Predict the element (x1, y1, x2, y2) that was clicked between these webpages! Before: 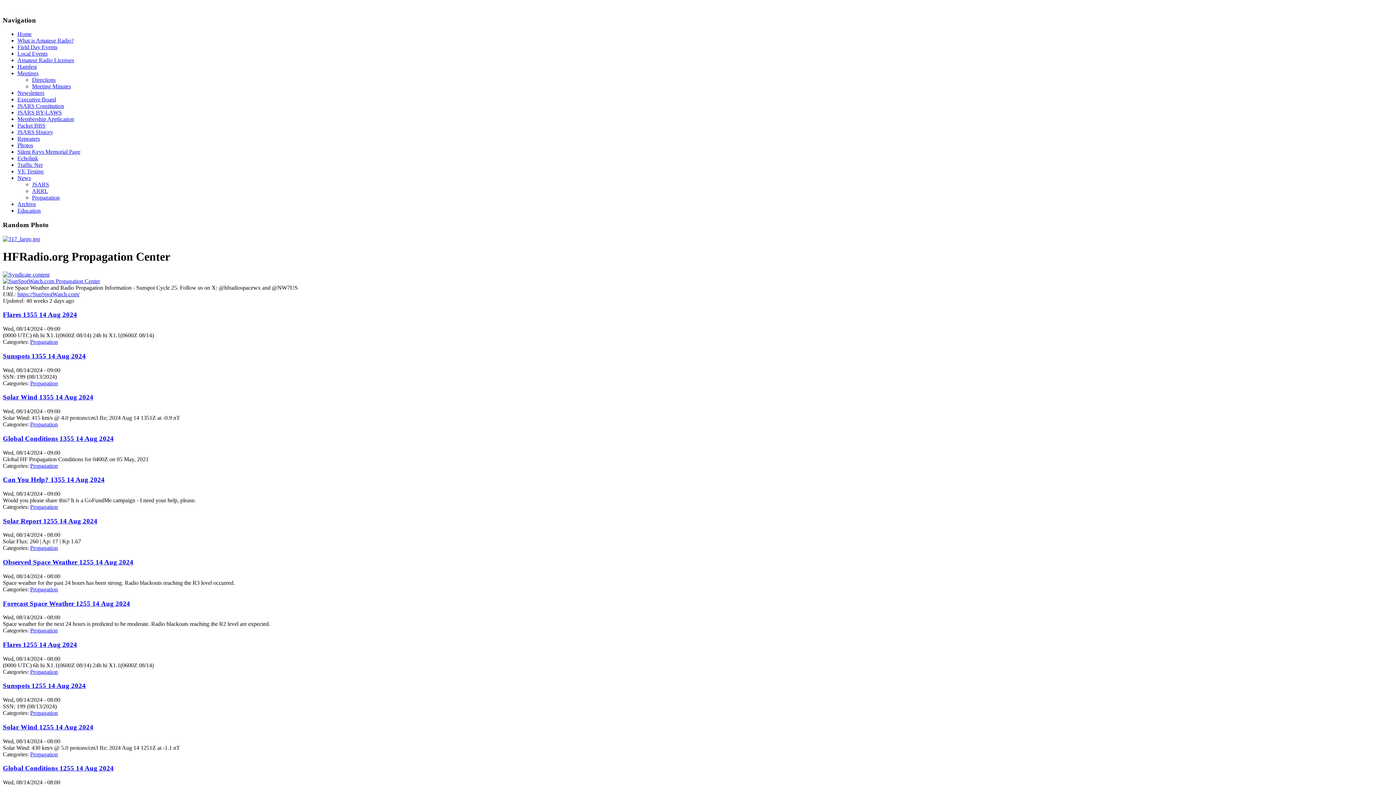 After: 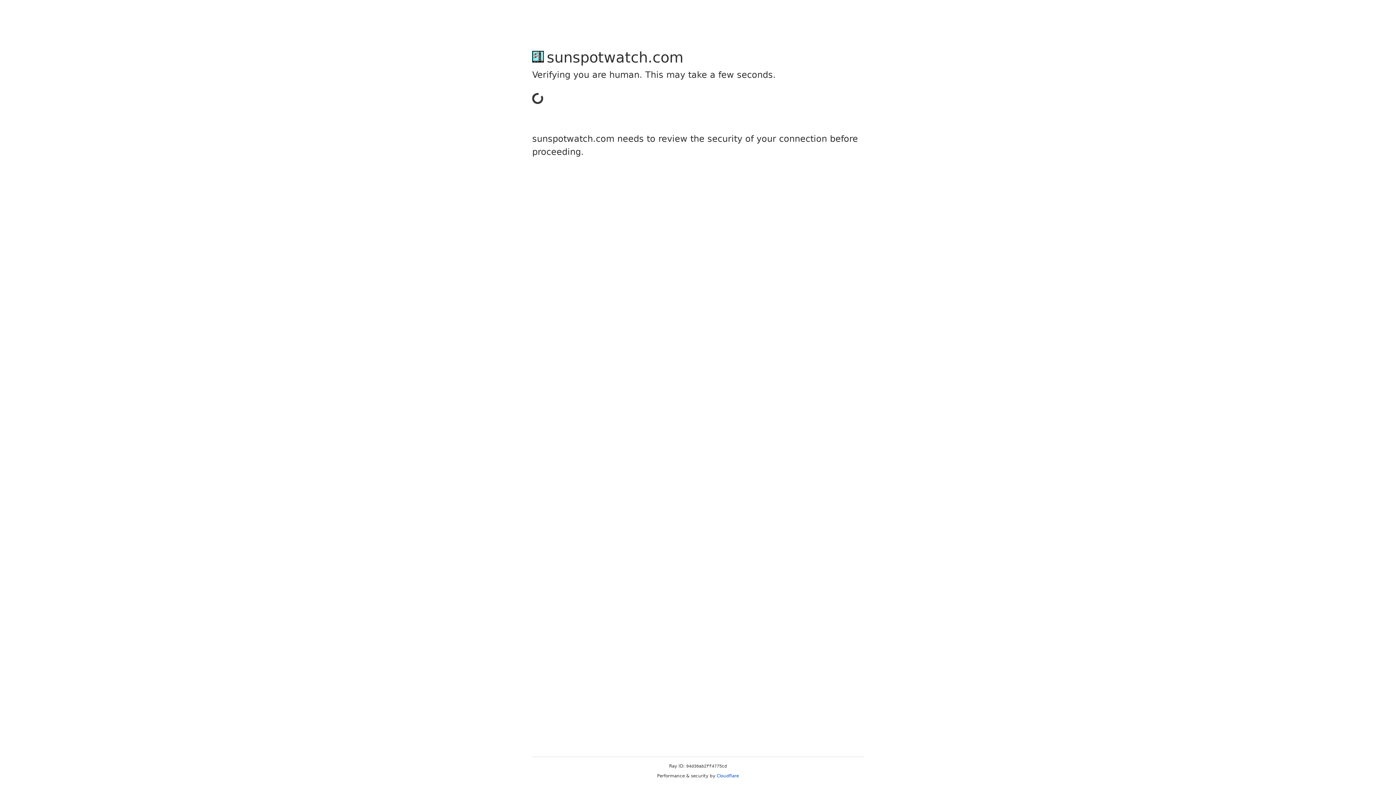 Action: label: Forecast Space Weather 1255 14 Aug 2024 bbox: (2, 599, 130, 607)